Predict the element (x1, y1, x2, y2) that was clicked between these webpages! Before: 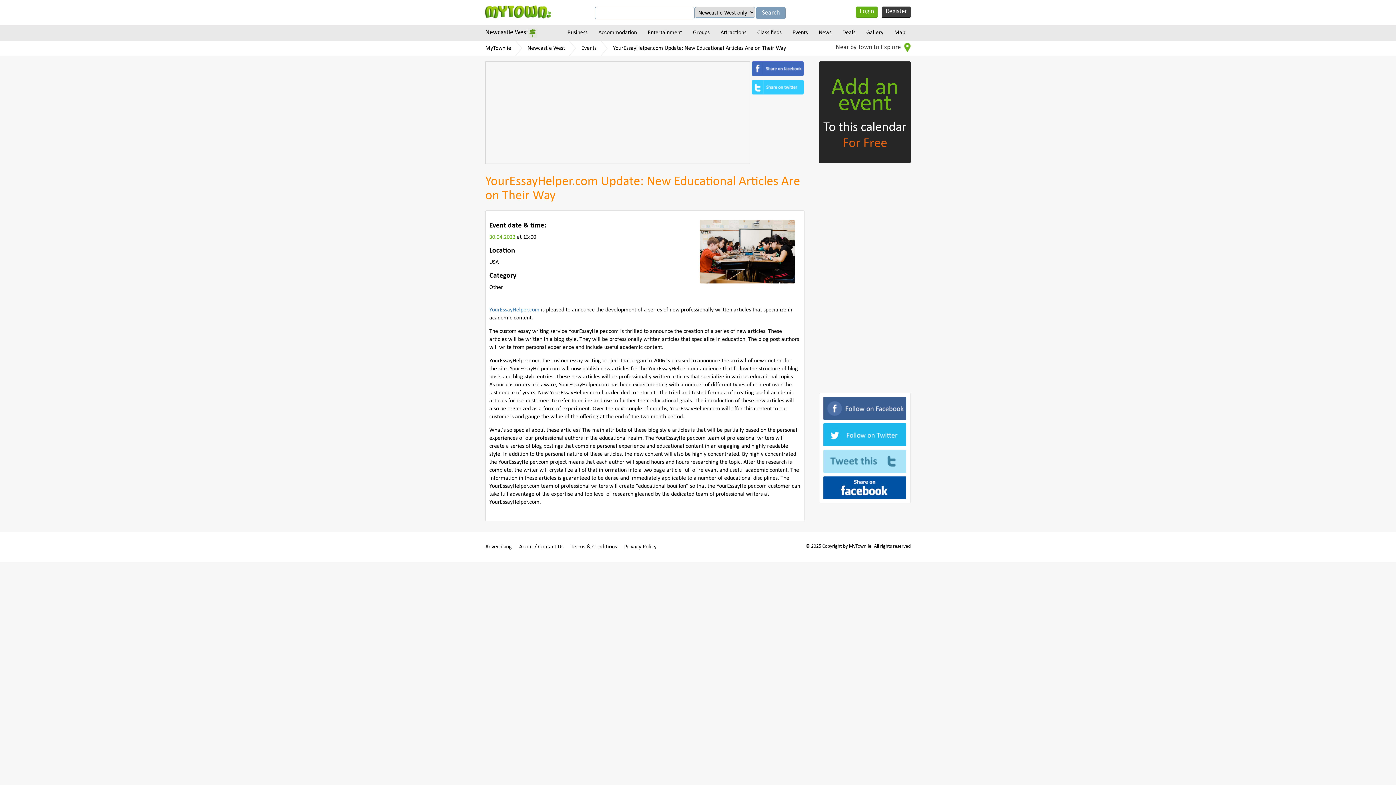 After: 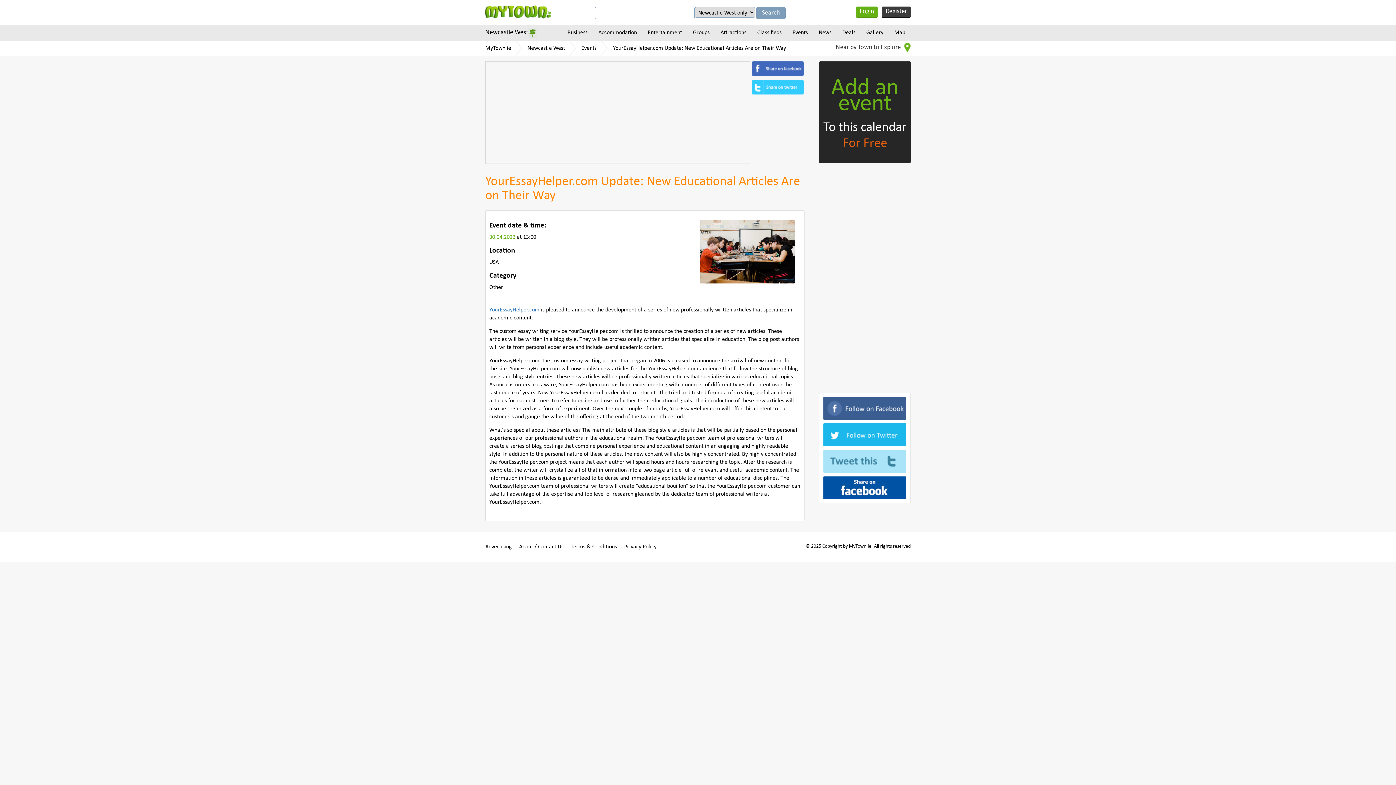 Action: bbox: (752, 61, 804, 76)